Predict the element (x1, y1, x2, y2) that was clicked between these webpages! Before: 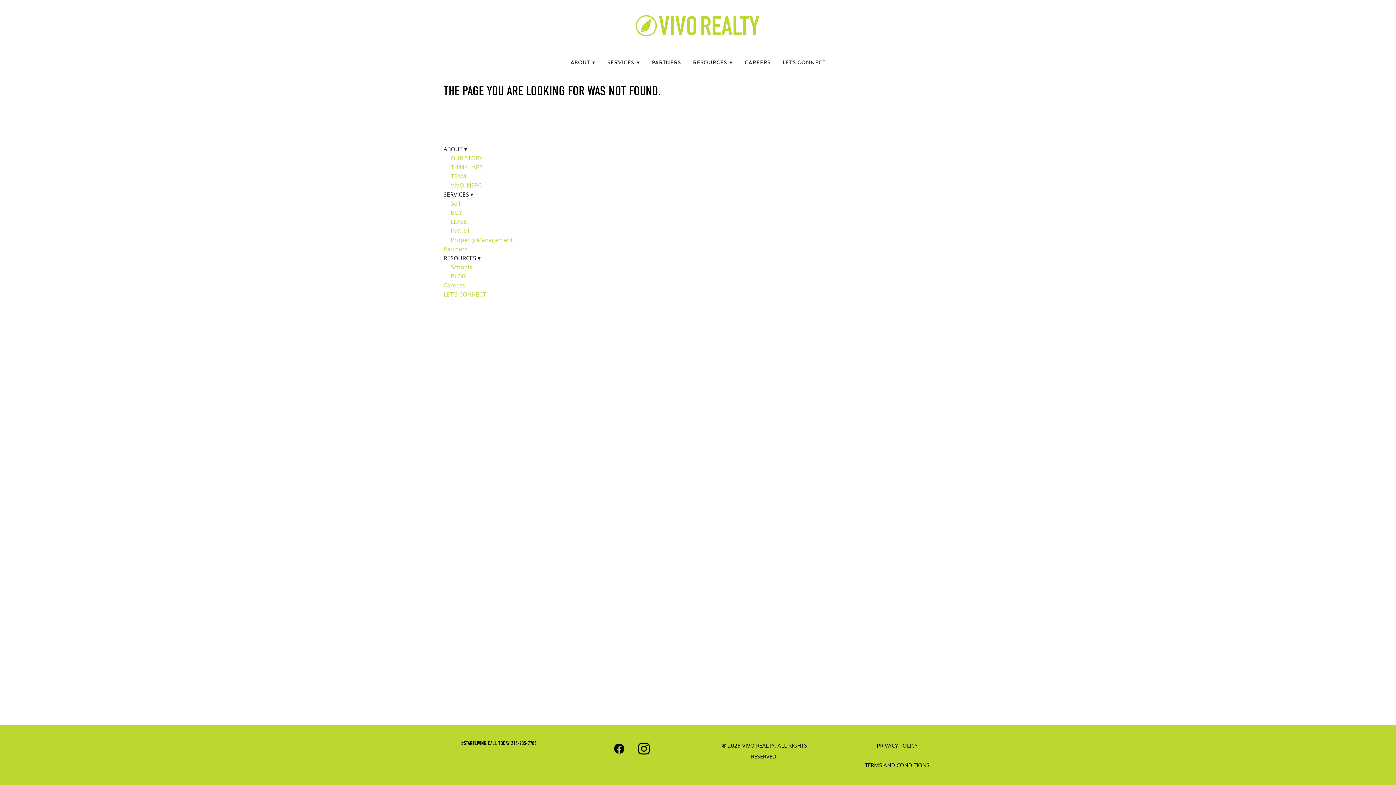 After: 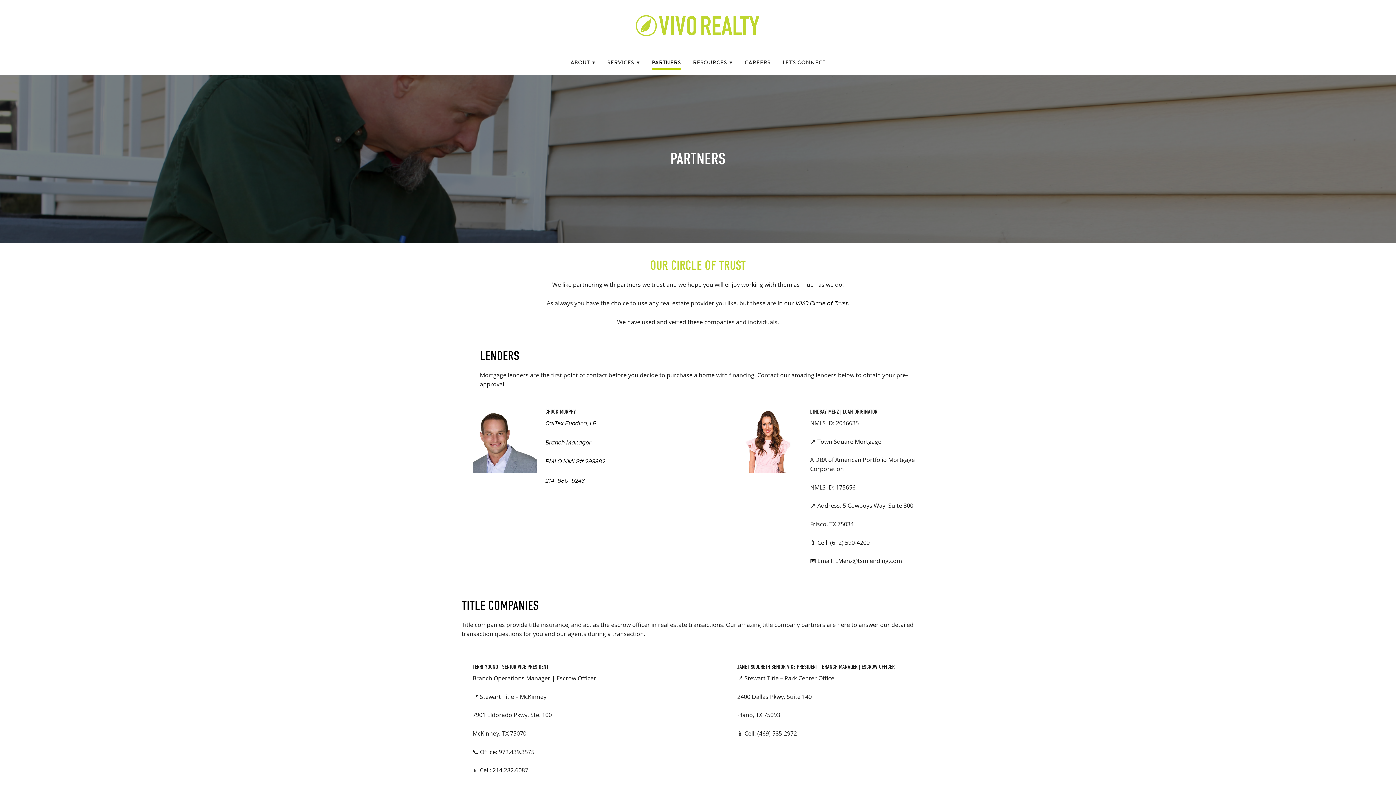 Action: label: Partners bbox: (443, 245, 467, 252)